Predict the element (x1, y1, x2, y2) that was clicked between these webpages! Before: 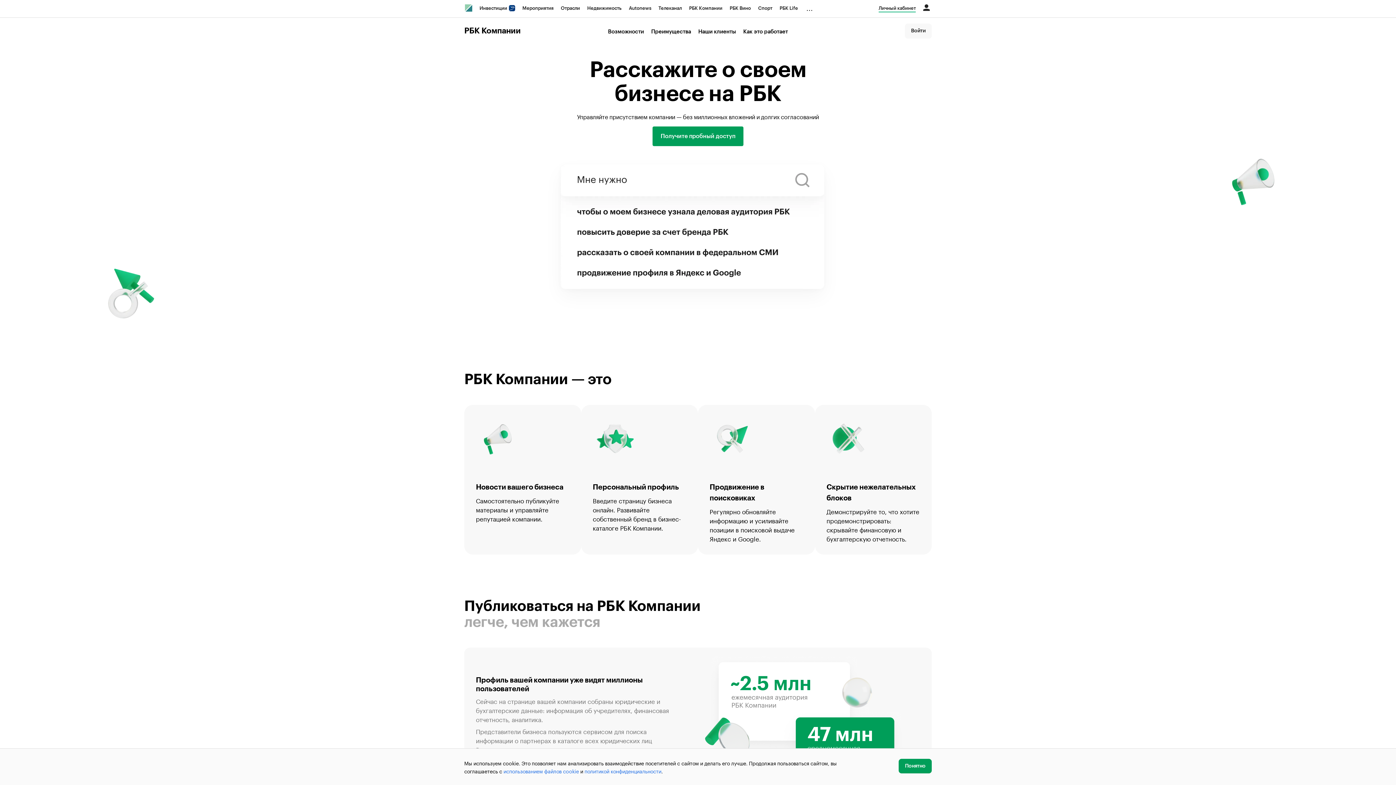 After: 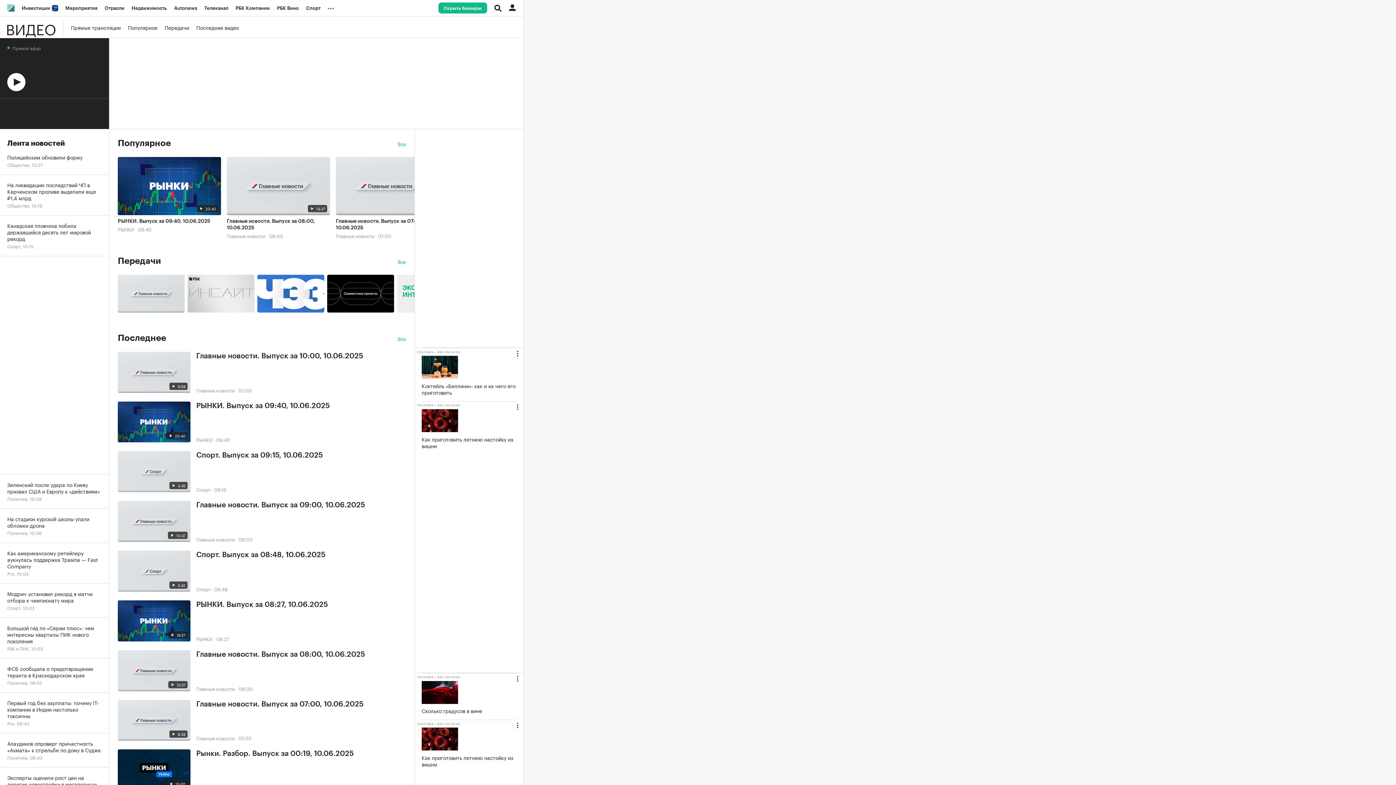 Action: label: Телеканал bbox: (655, 0, 685, 16)